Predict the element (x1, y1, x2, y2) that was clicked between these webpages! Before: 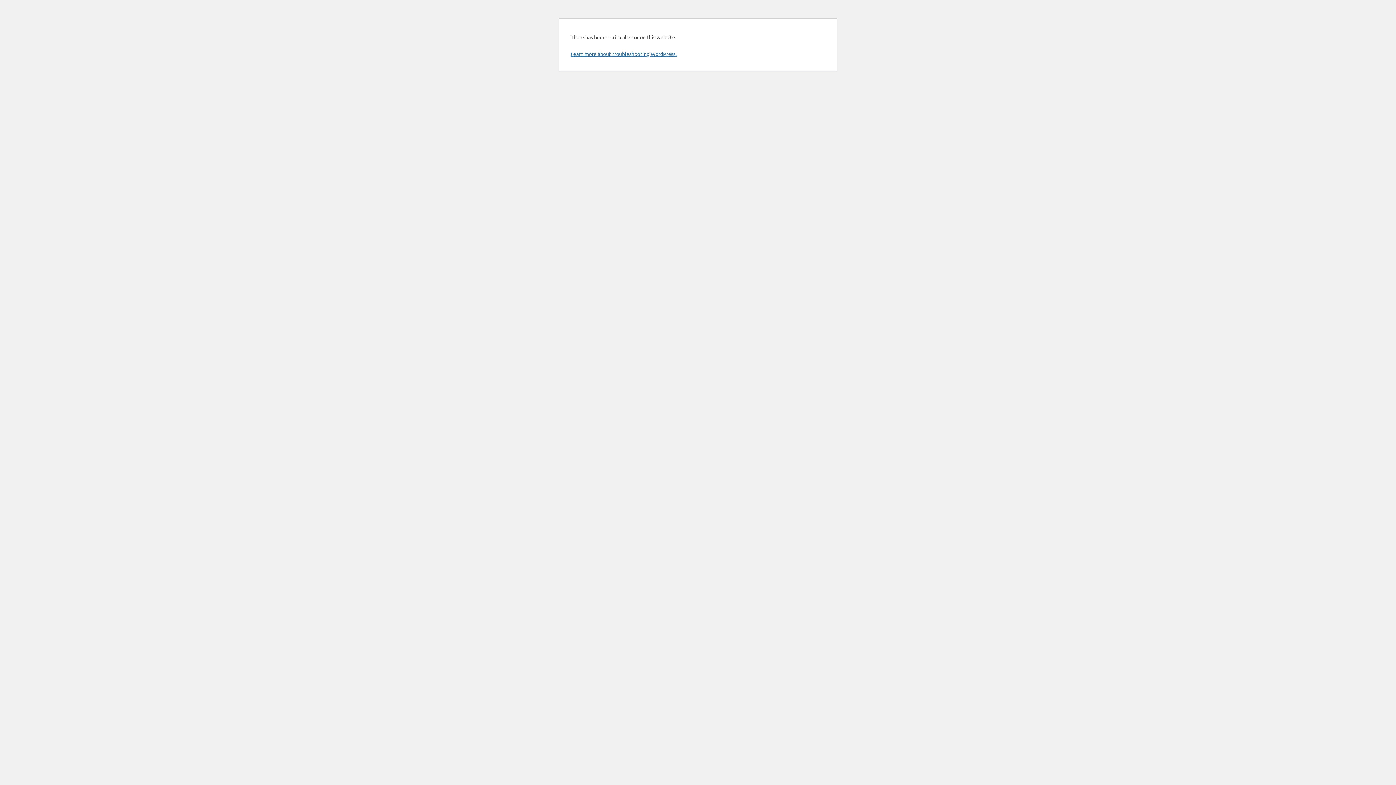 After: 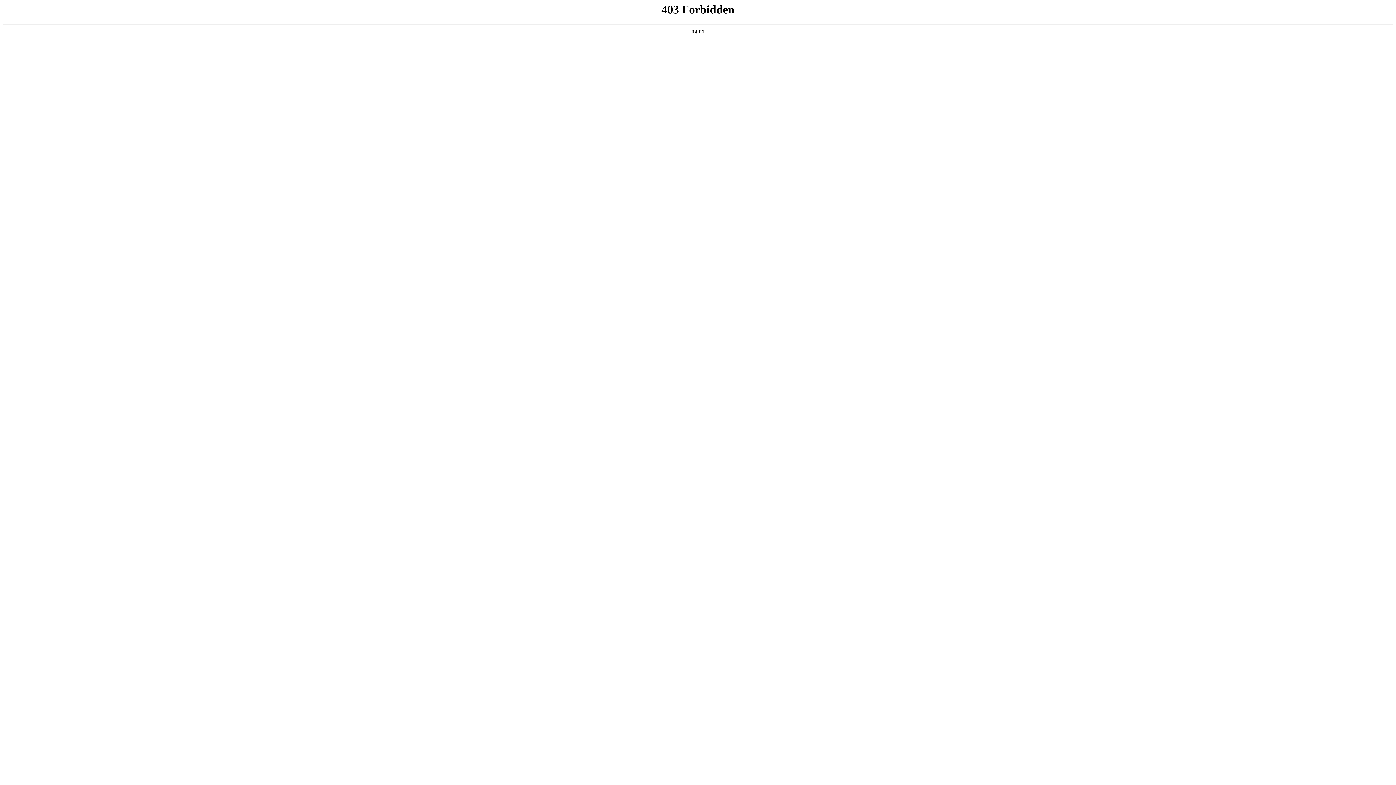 Action: label: Learn more about troubleshooting WordPress. bbox: (570, 50, 676, 57)